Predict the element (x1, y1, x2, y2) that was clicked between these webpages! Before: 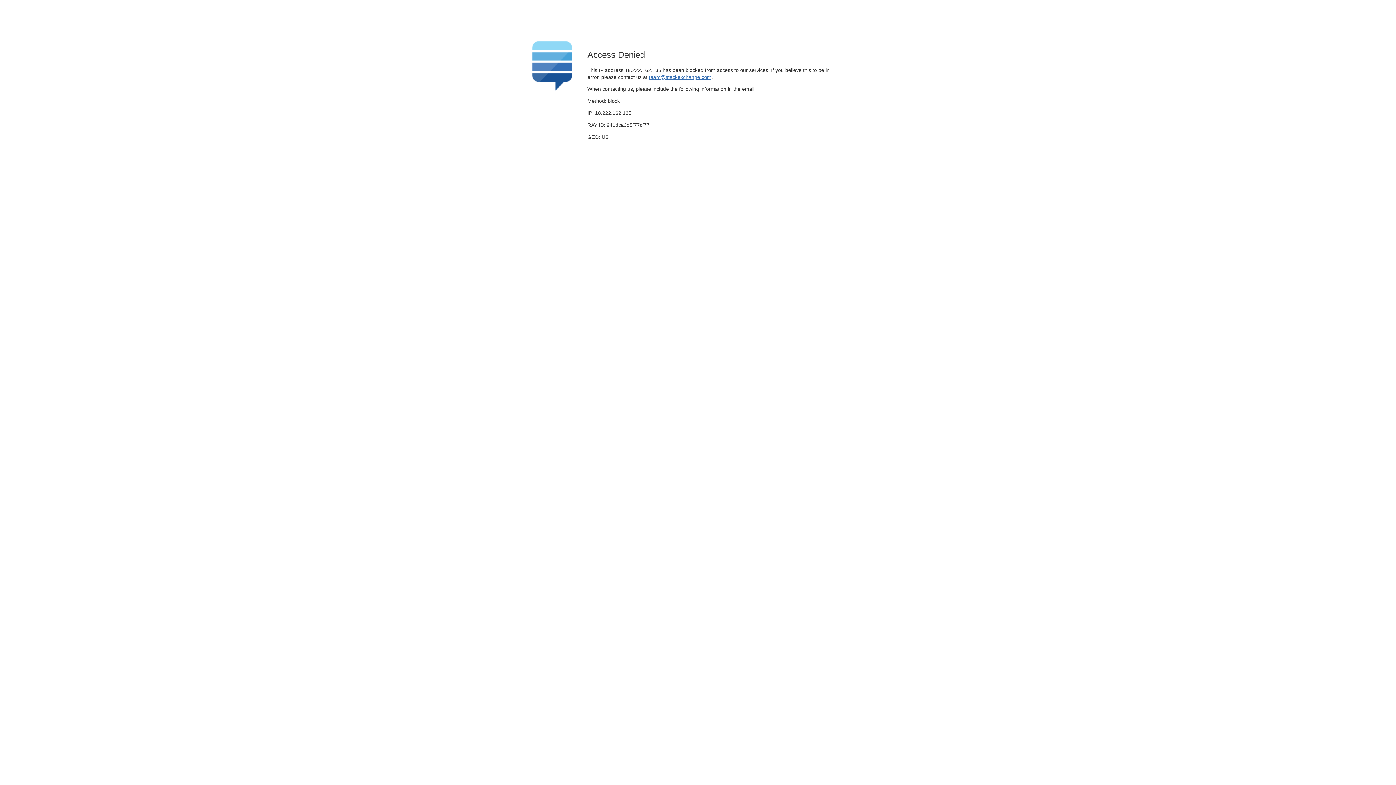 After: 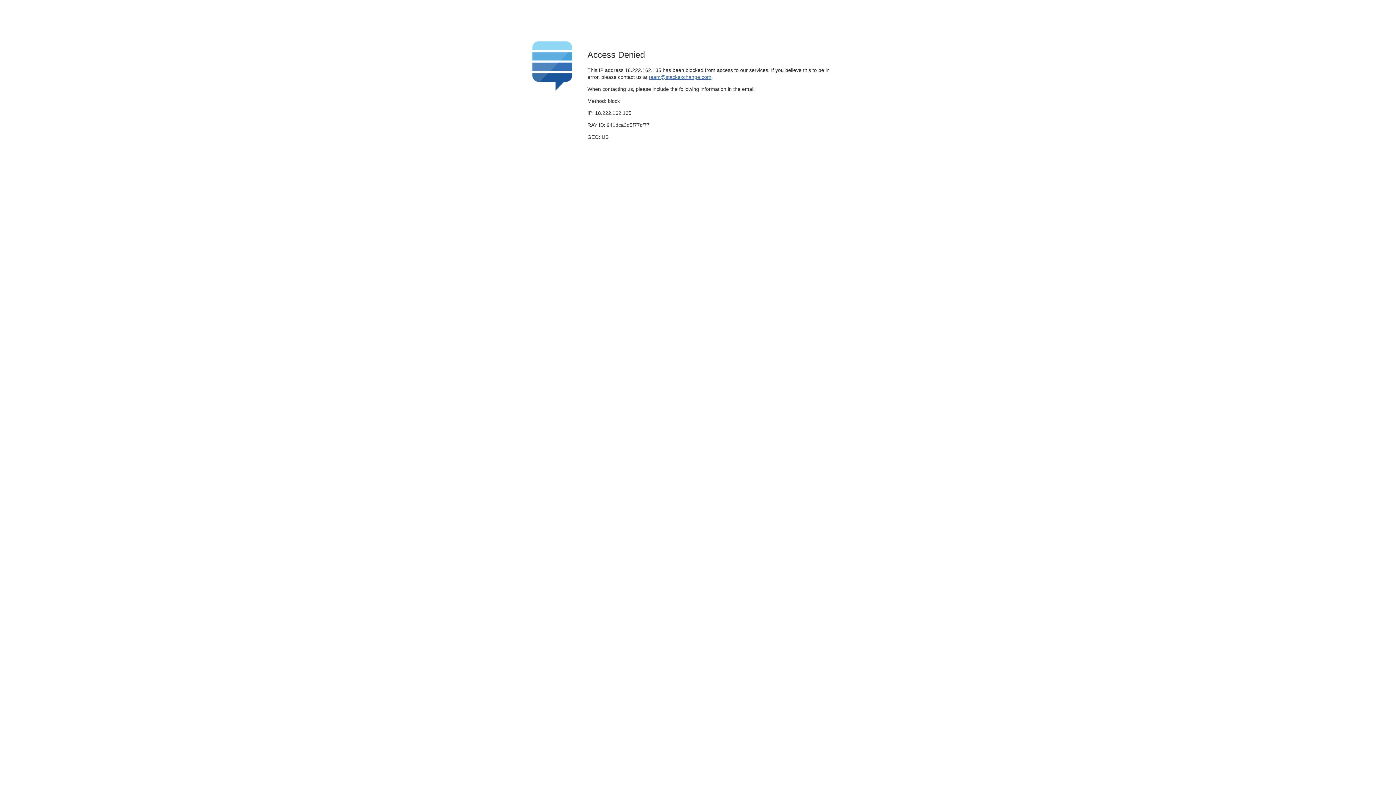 Action: bbox: (649, 74, 711, 79) label: team@stackexchange.com